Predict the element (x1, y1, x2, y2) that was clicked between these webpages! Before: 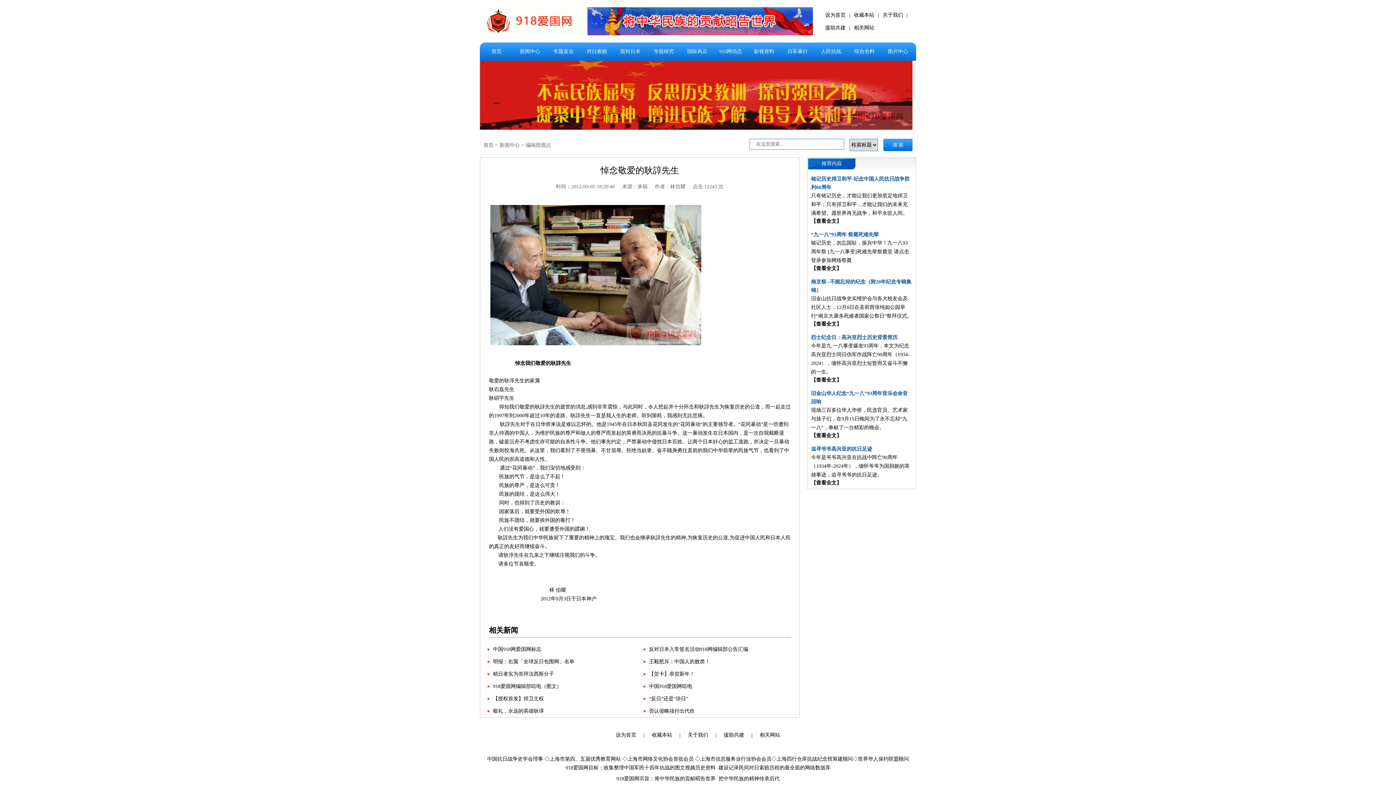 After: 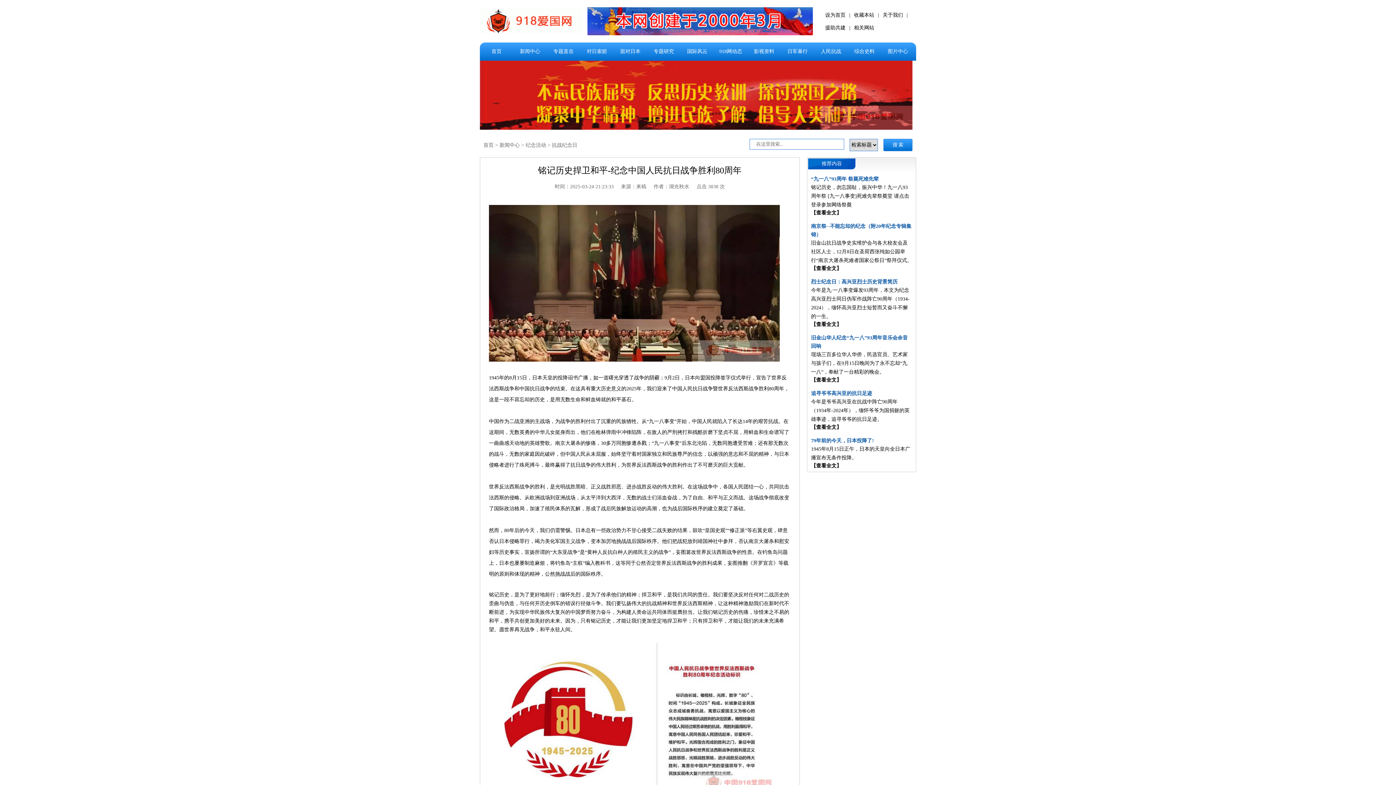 Action: label: 只有铭记历史，才能让我们更加坚定地捍卫和平；只有捍卫和平，才能让我们的未来充满希望。愿世界再无战争，和平永驻人间。 bbox: (811, 193, 908, 216)